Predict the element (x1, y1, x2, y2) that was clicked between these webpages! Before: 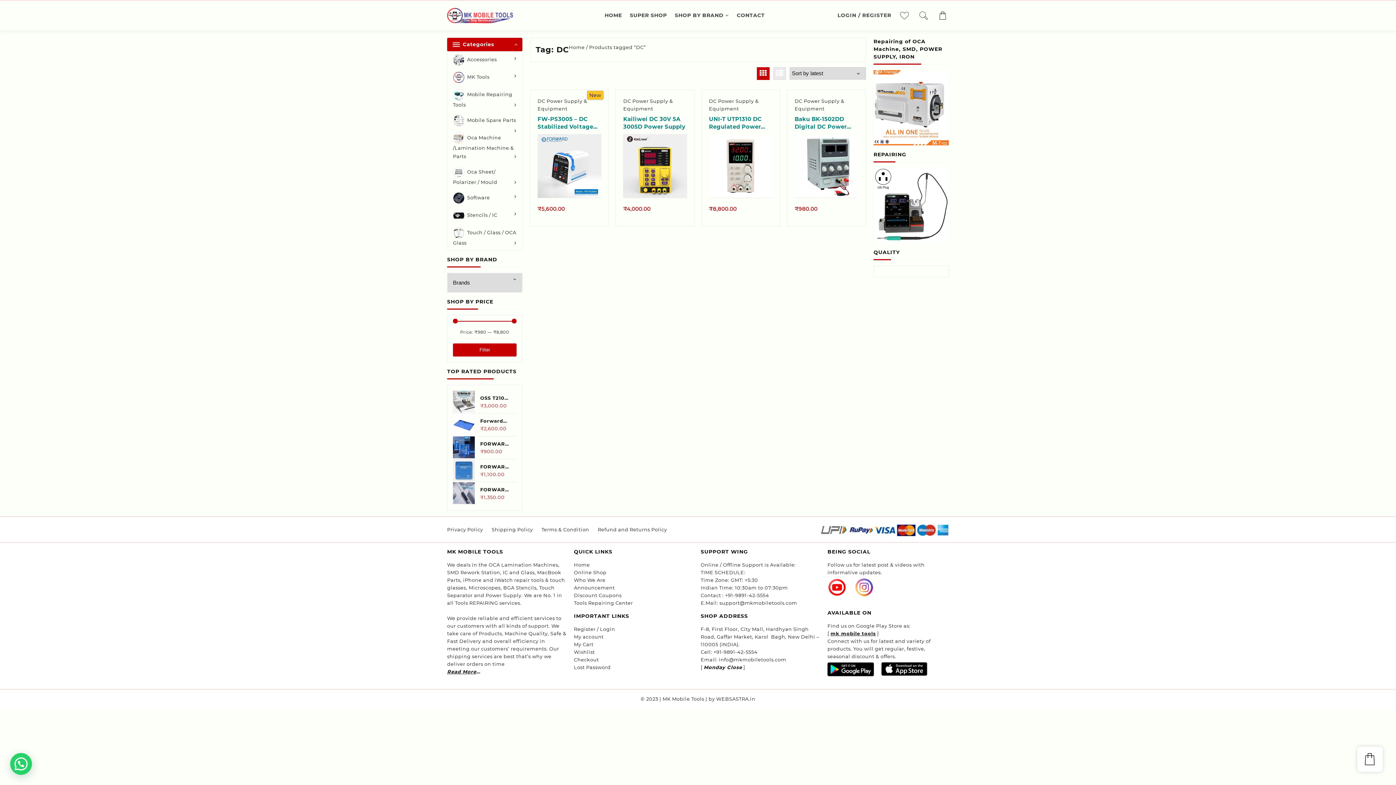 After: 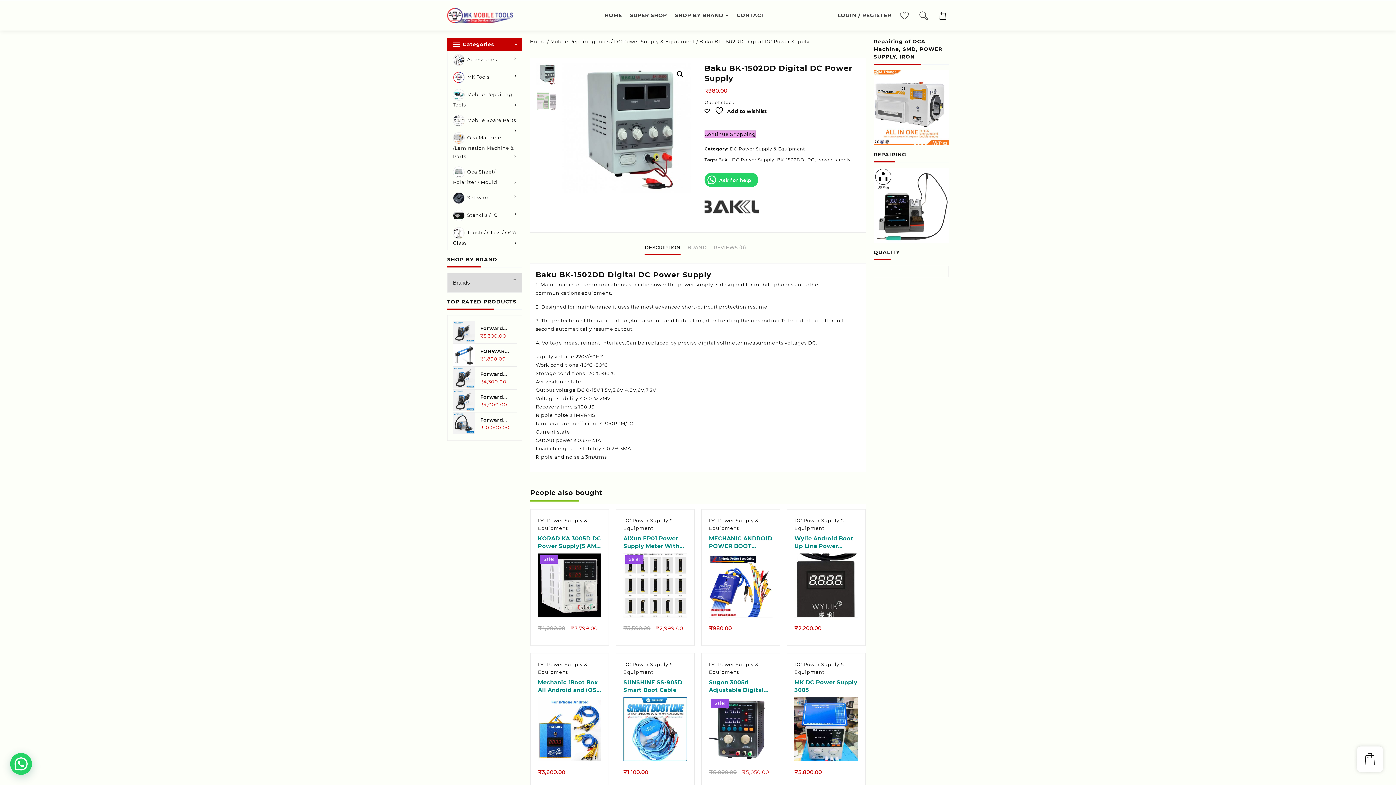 Action: bbox: (794, 205, 858, 219) label: ₹980.00